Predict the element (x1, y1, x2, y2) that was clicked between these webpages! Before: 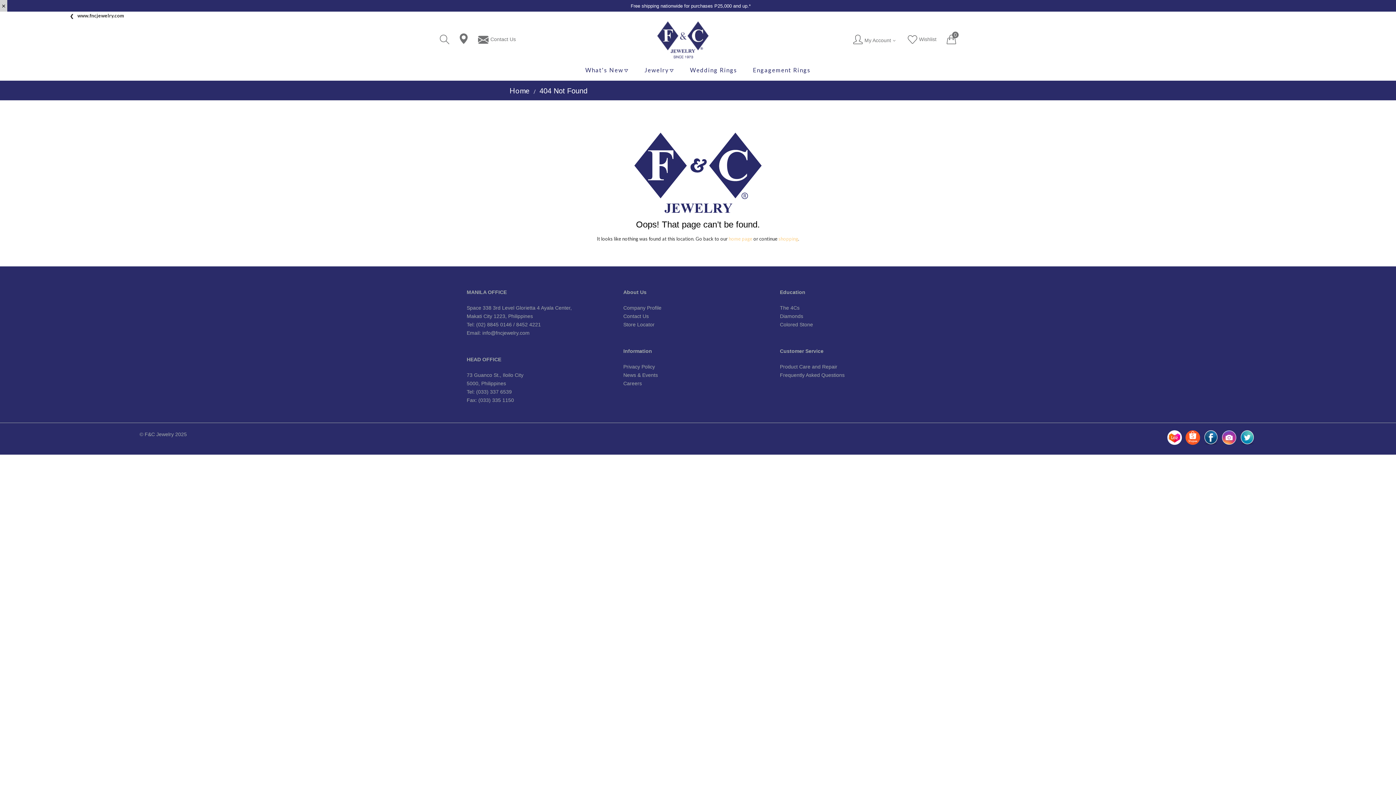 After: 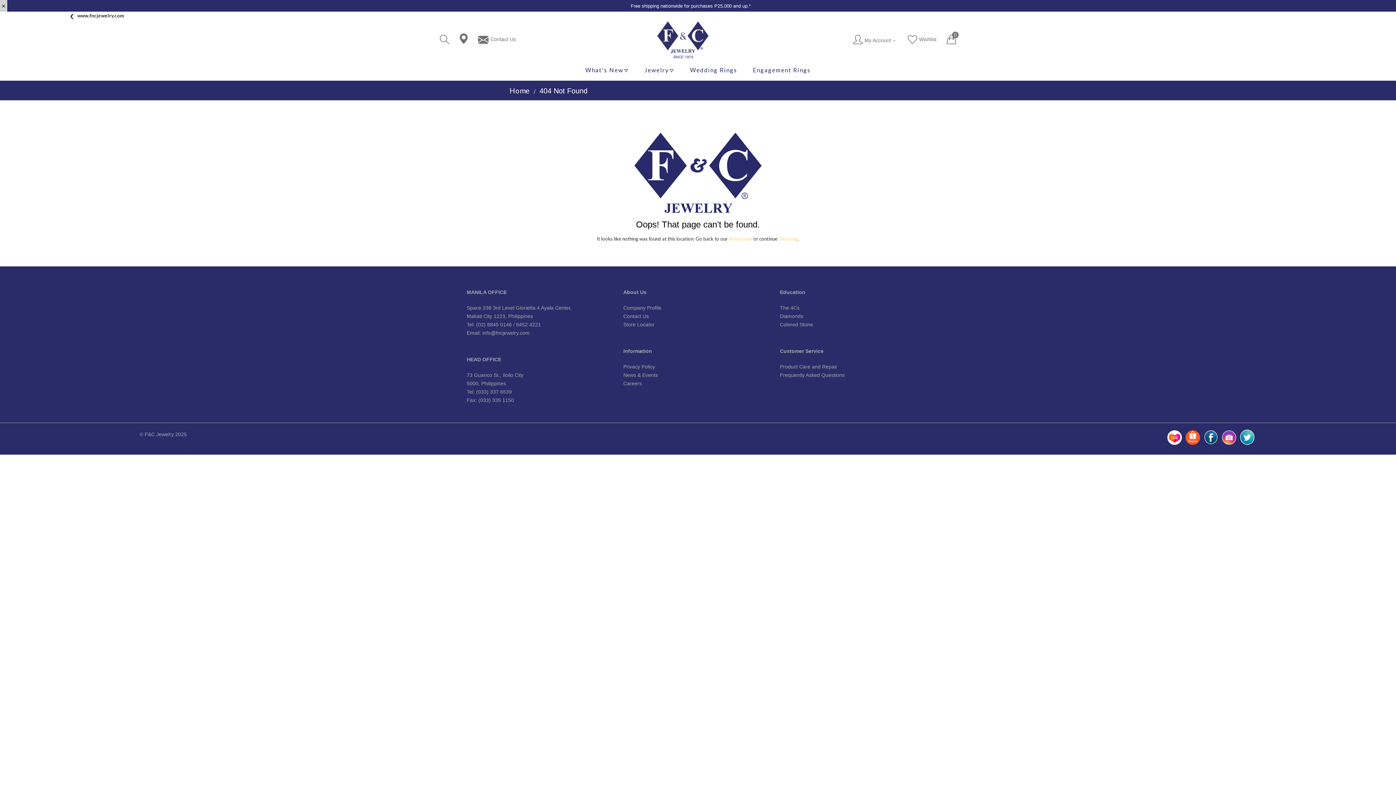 Action: bbox: (1238, 440, 1256, 446)